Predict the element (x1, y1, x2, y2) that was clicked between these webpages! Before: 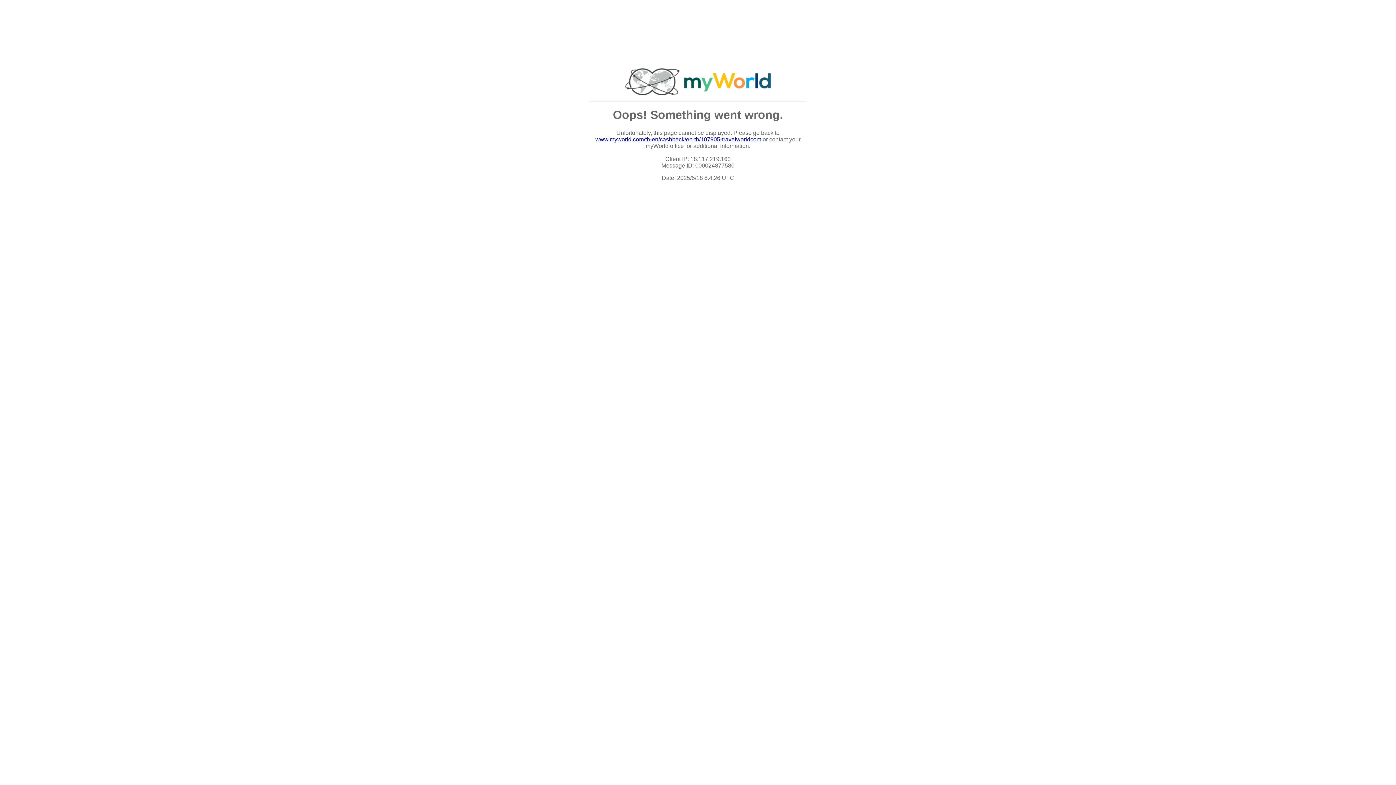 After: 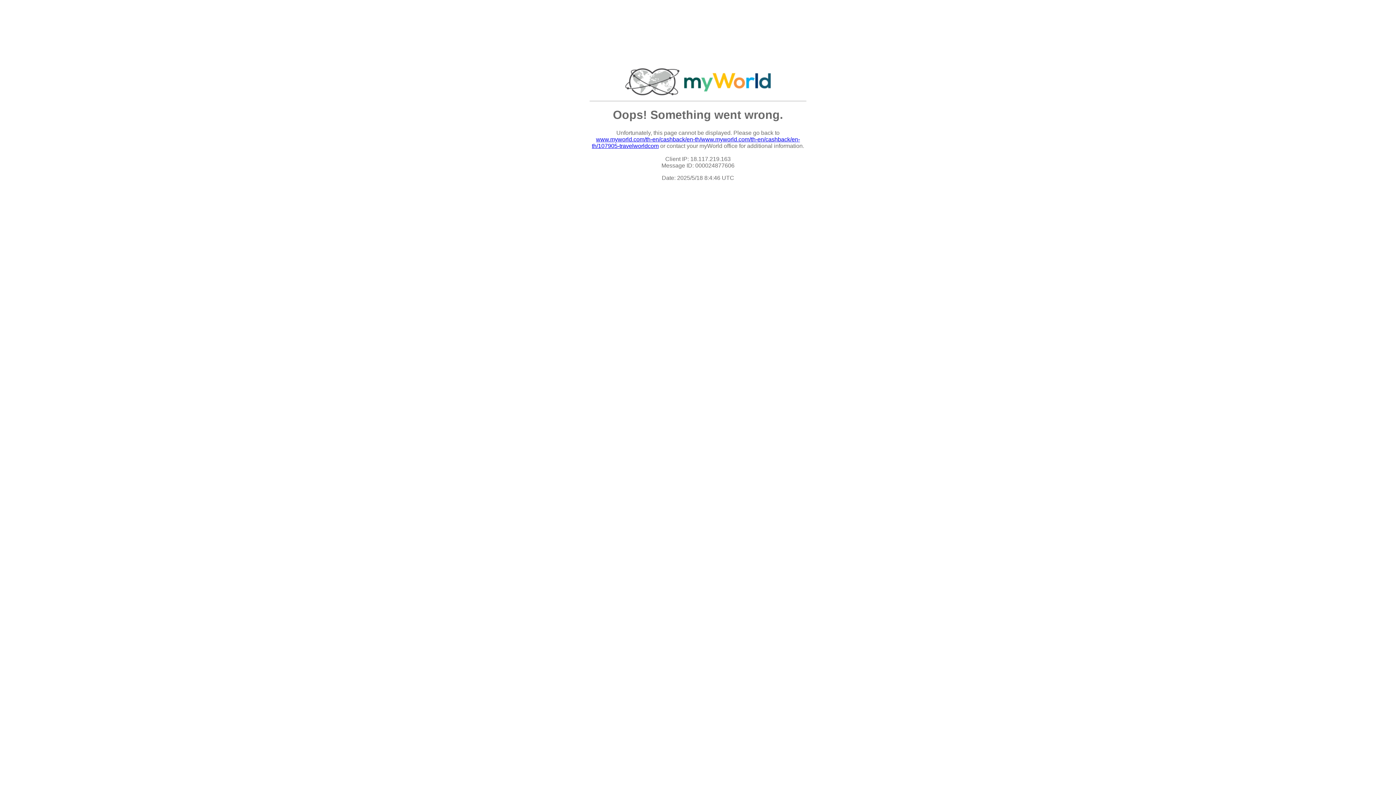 Action: label: www.myworld.com/th-en/cashback/en-th/107905-travelworldcom bbox: (595, 136, 761, 142)